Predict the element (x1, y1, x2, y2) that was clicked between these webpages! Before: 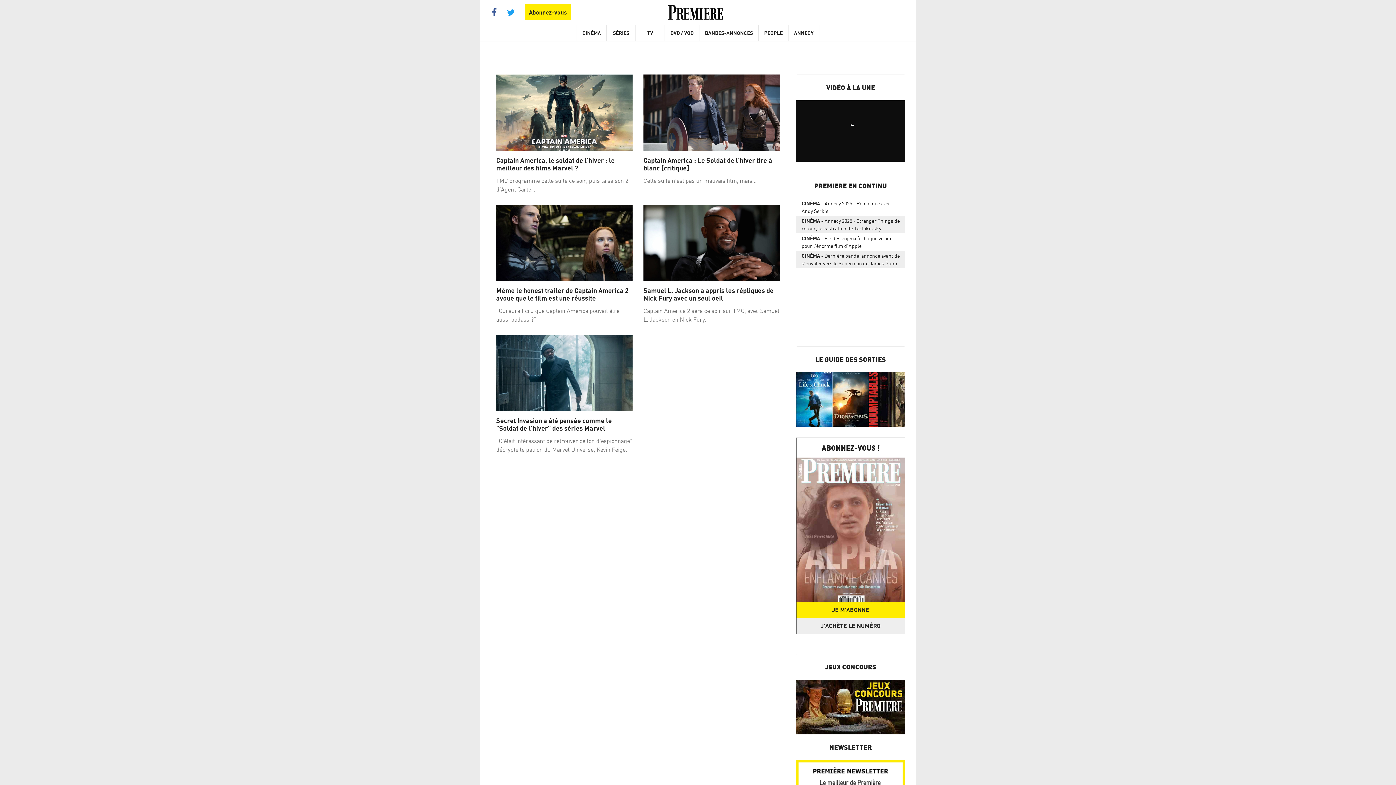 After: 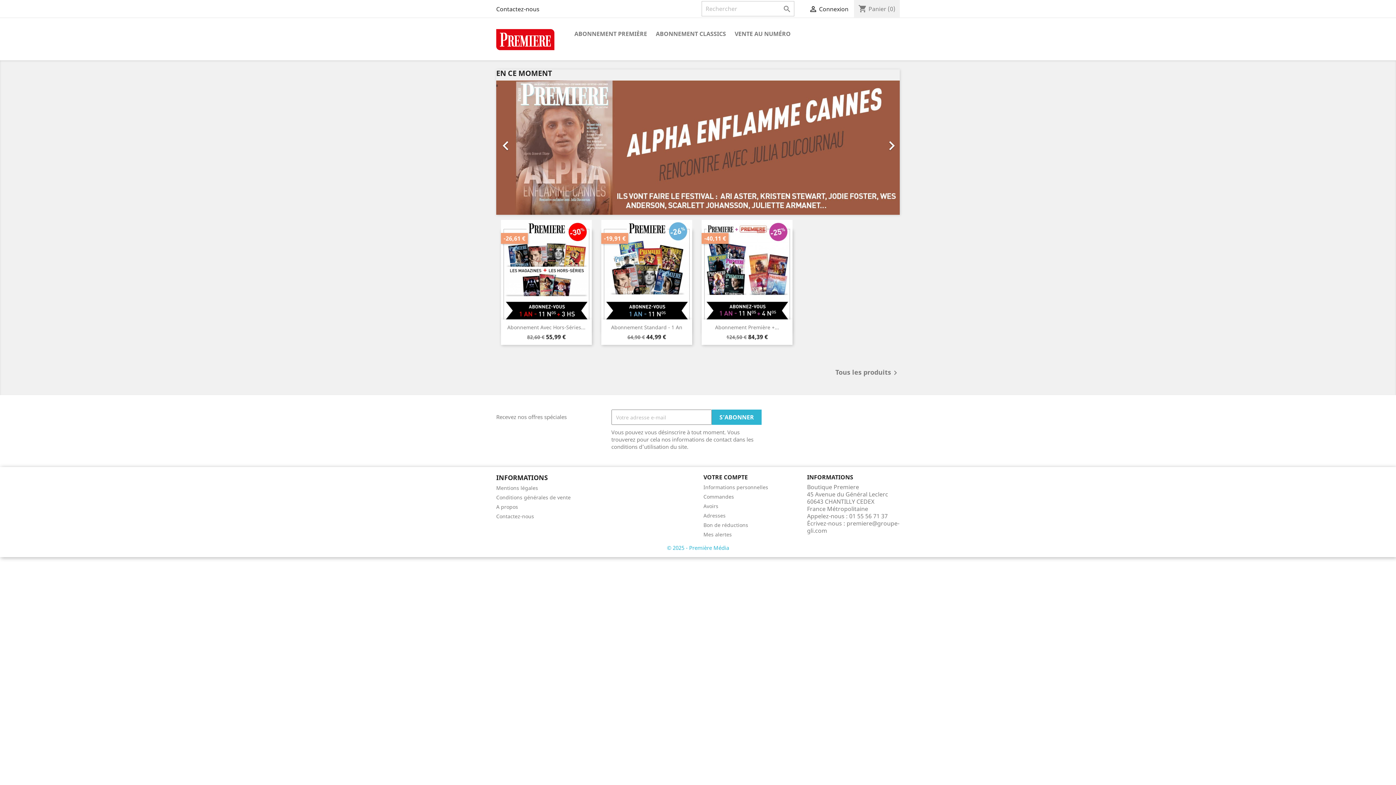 Action: bbox: (524, 4, 571, 20) label: Abonnez-vous